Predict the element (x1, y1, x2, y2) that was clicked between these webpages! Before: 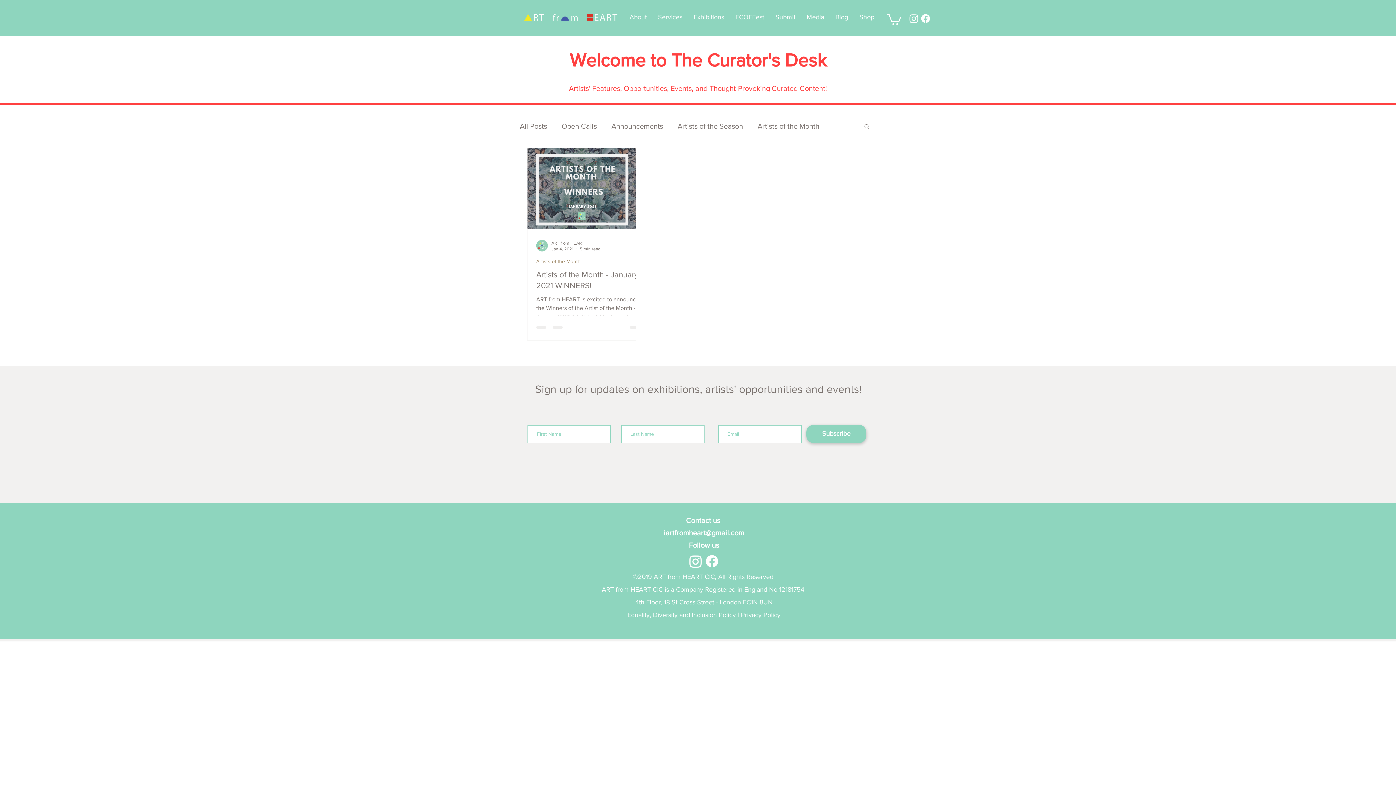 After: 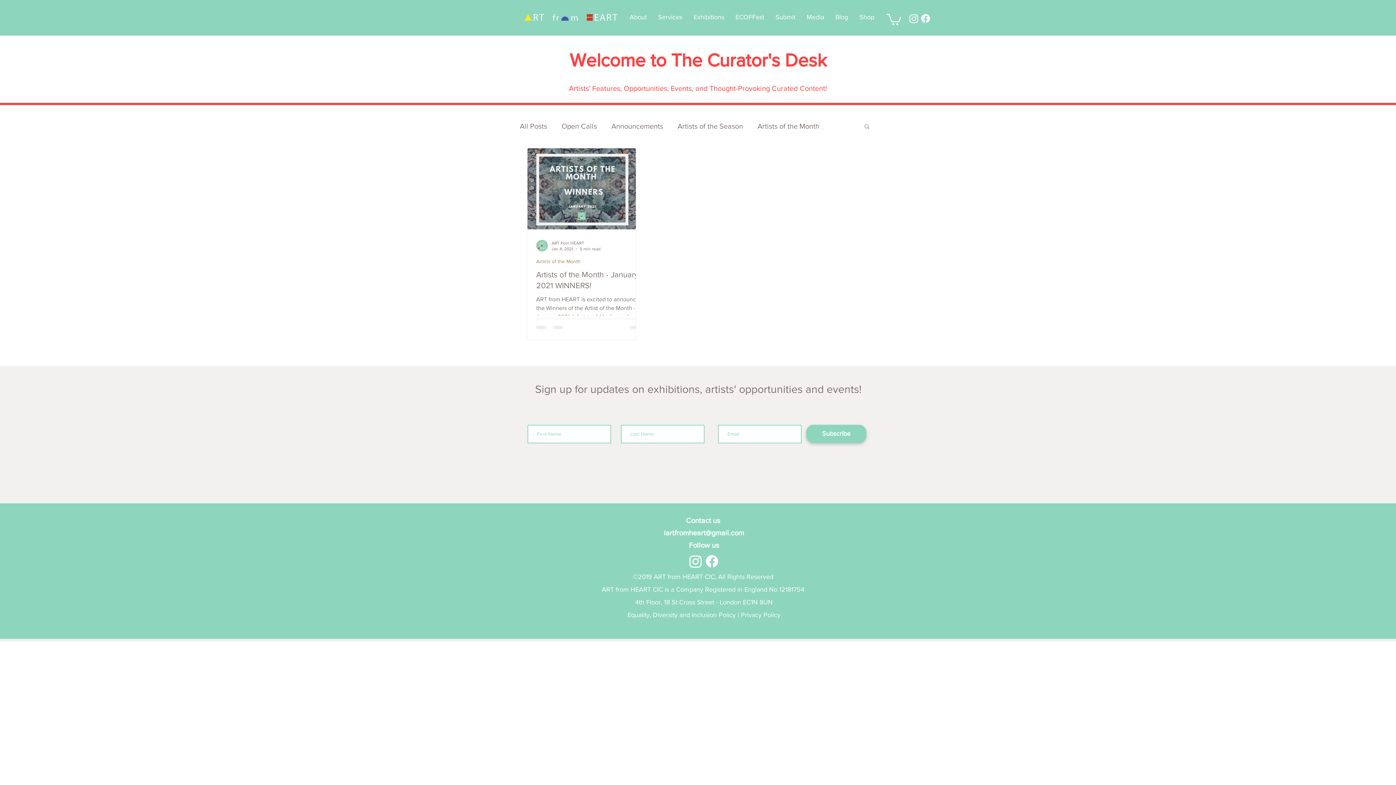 Action: label: ECOFFest bbox: (729, 9, 769, 25)